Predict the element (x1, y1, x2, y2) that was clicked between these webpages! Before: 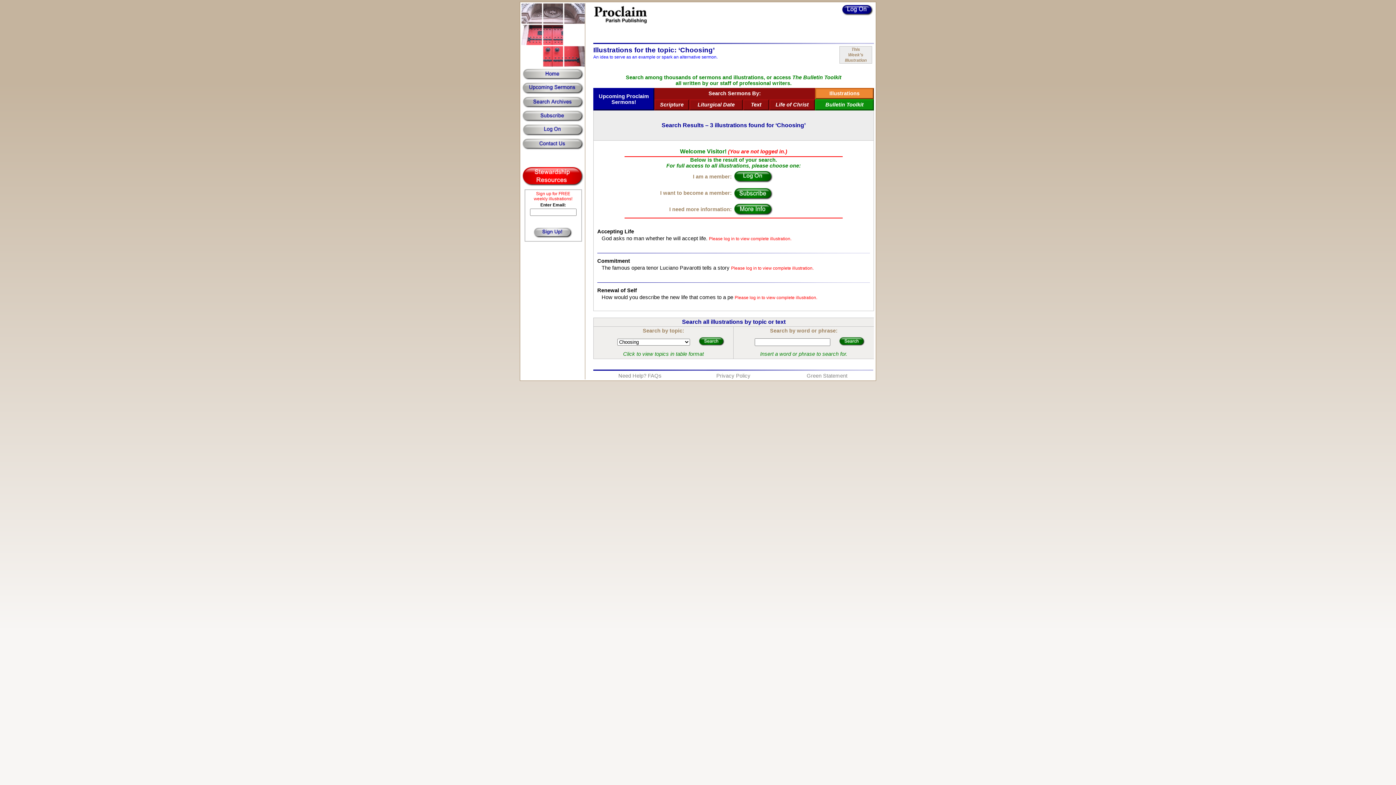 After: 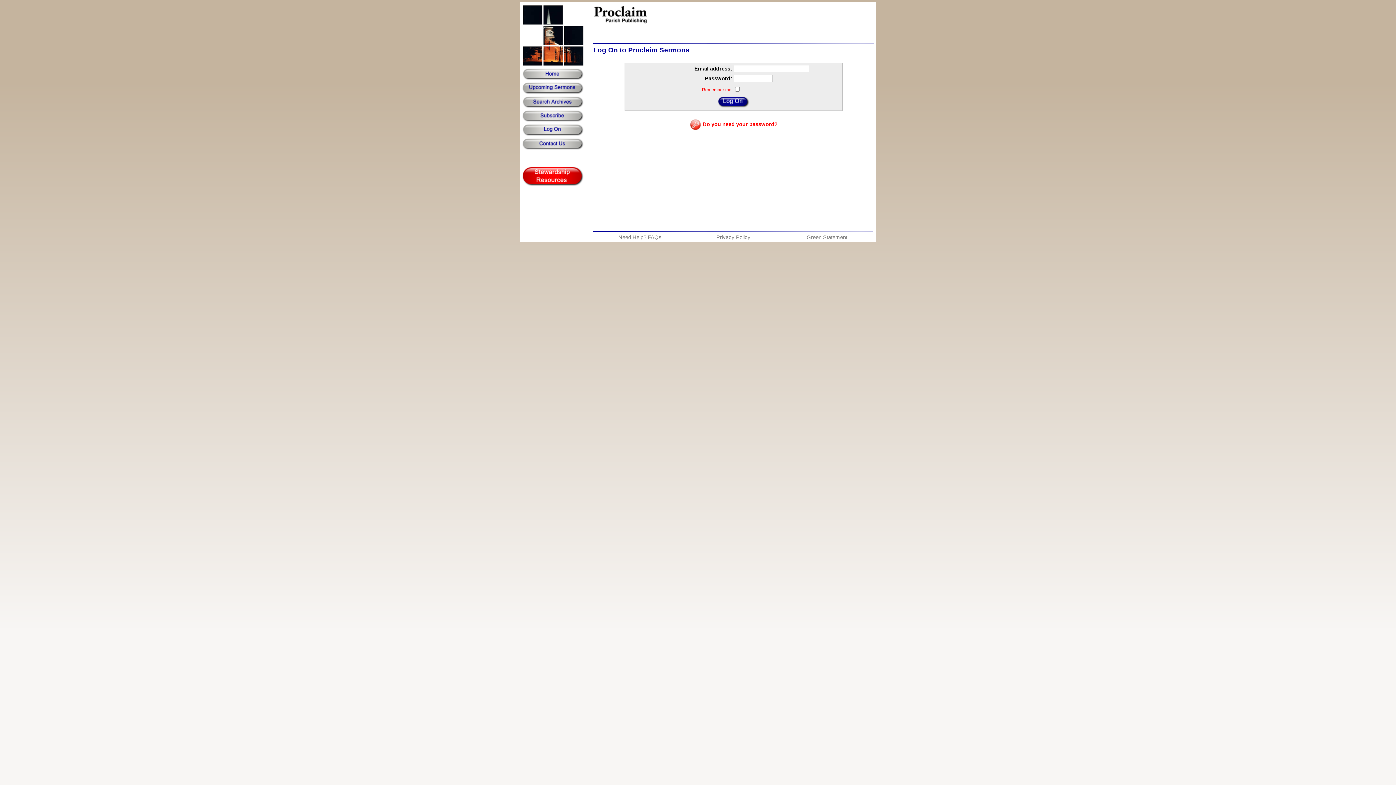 Action: bbox: (733, 178, 773, 184)